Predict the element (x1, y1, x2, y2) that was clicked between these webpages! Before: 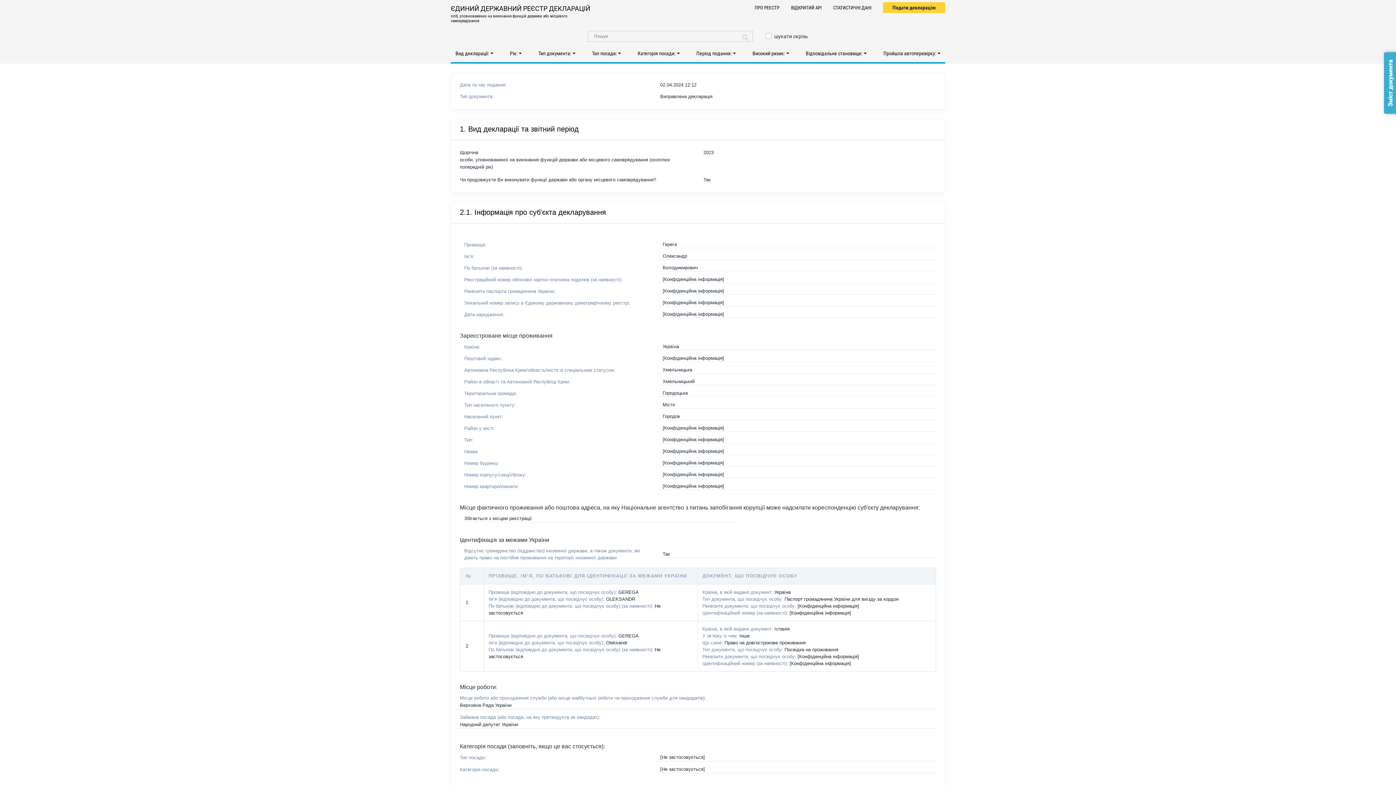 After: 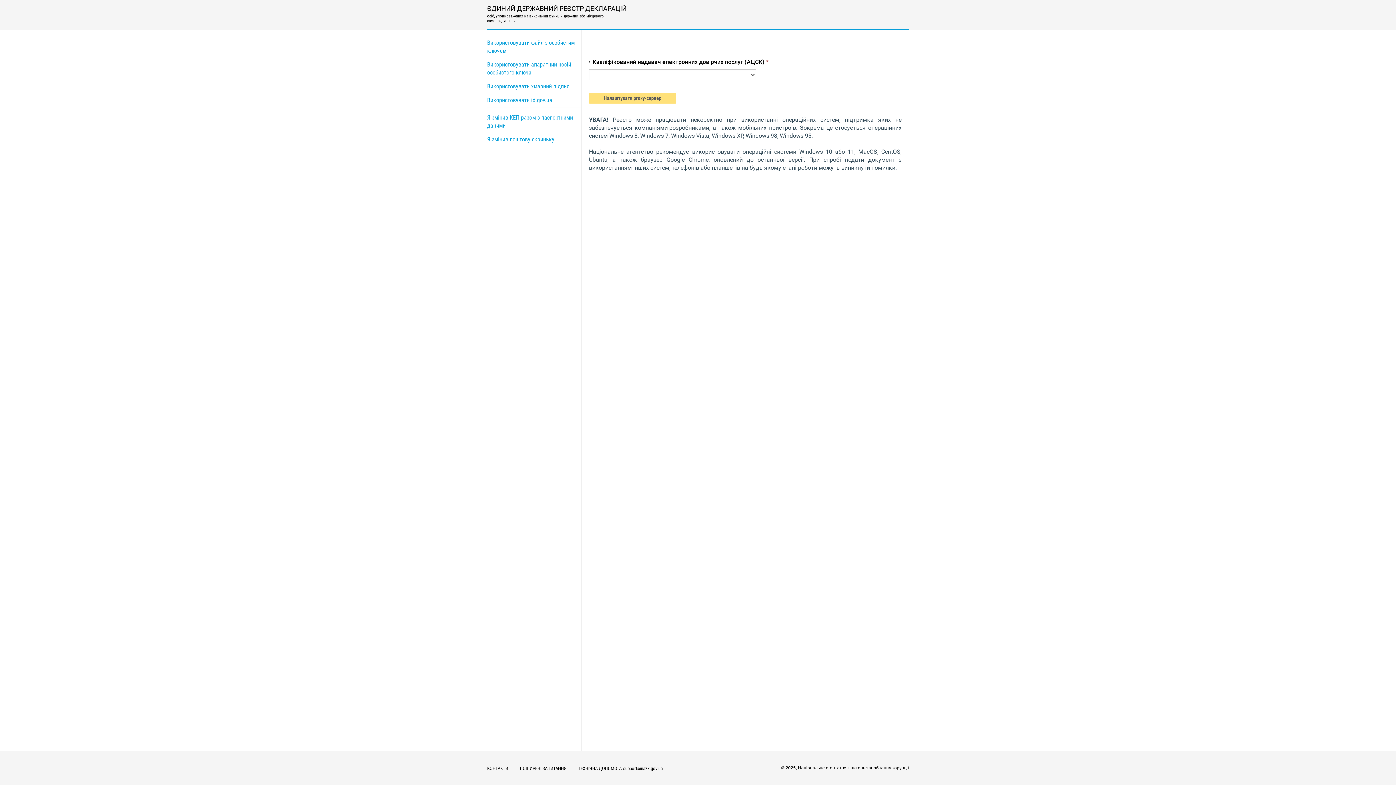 Action: bbox: (892, 2, 936, 12) label: Подати декларацію